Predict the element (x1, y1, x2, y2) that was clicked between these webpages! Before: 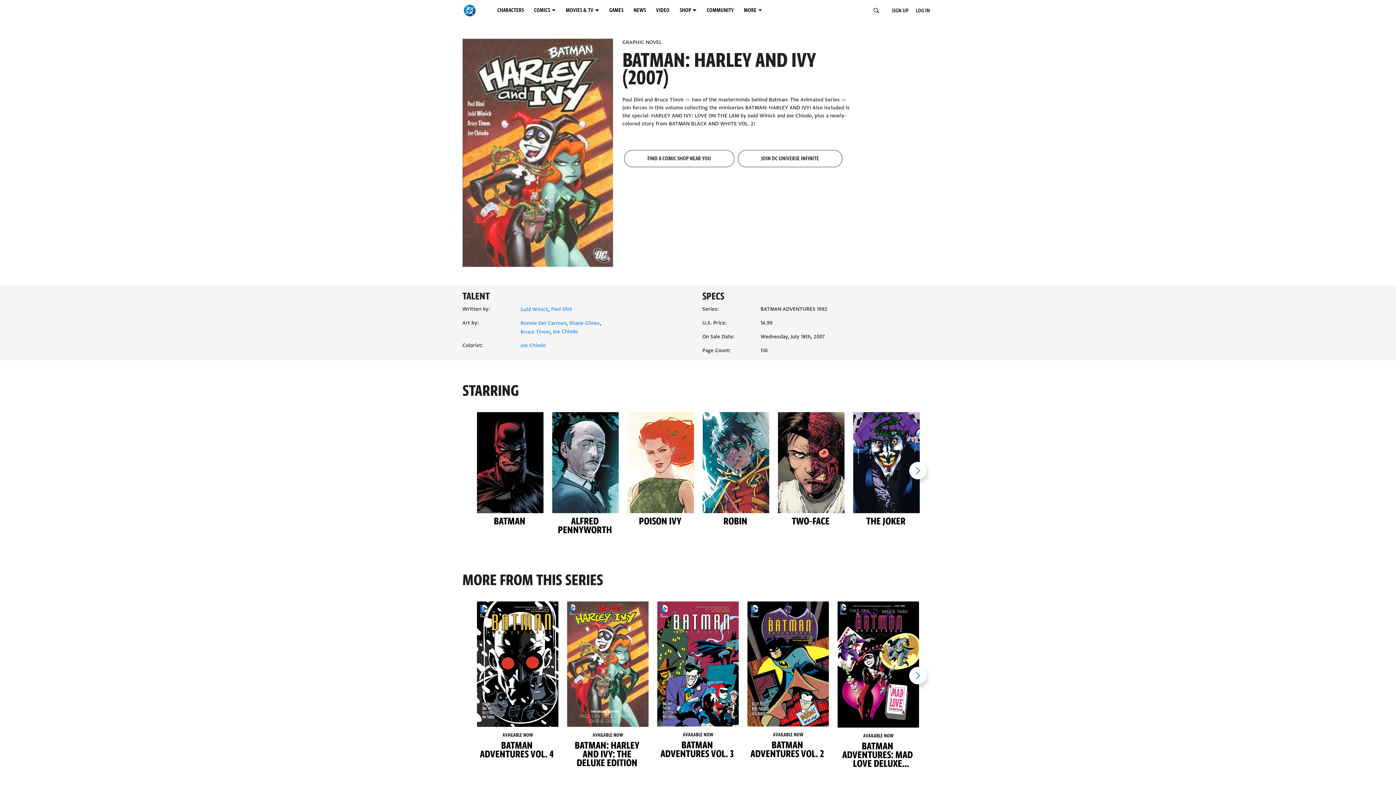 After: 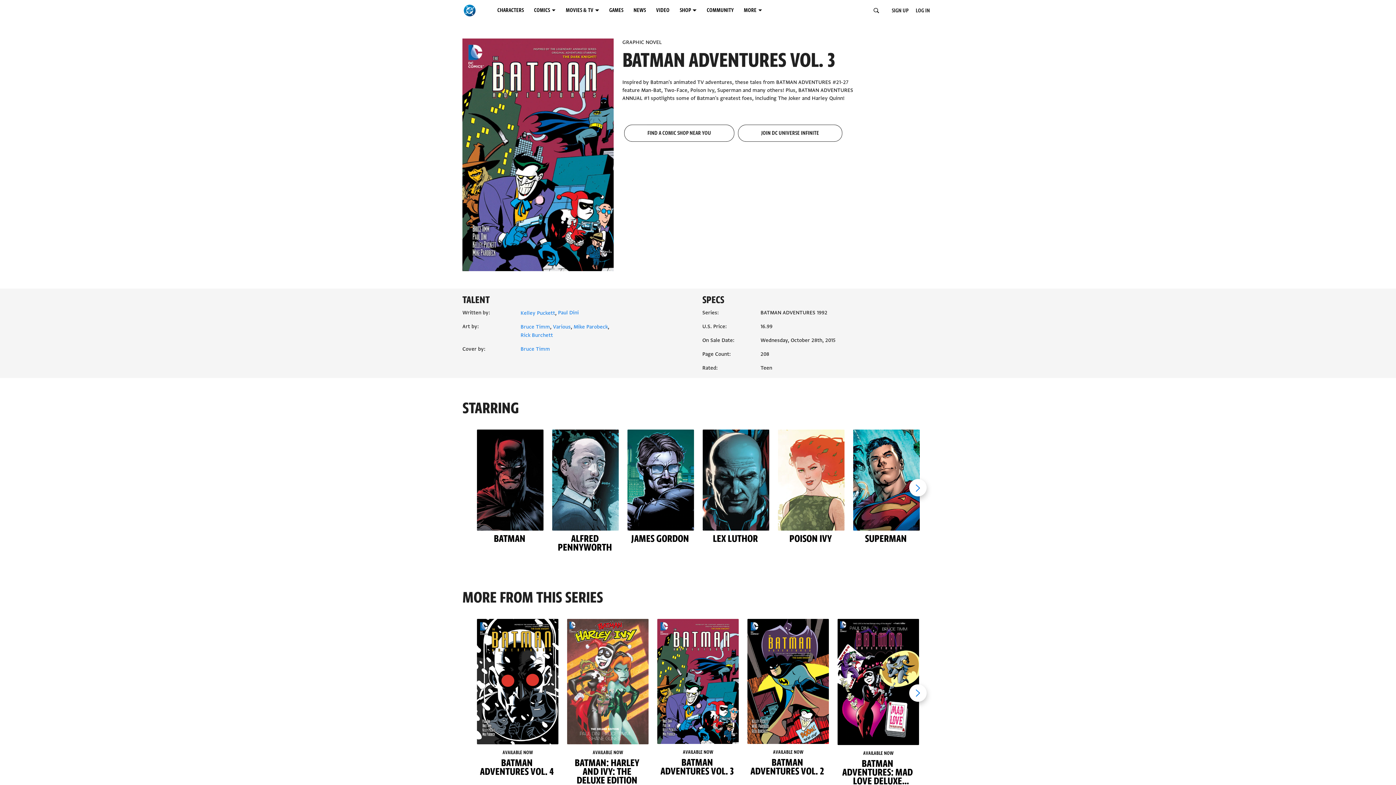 Action: bbox: (657, 601, 738, 774) label: BATMAN ADVENTURES VOL. 3